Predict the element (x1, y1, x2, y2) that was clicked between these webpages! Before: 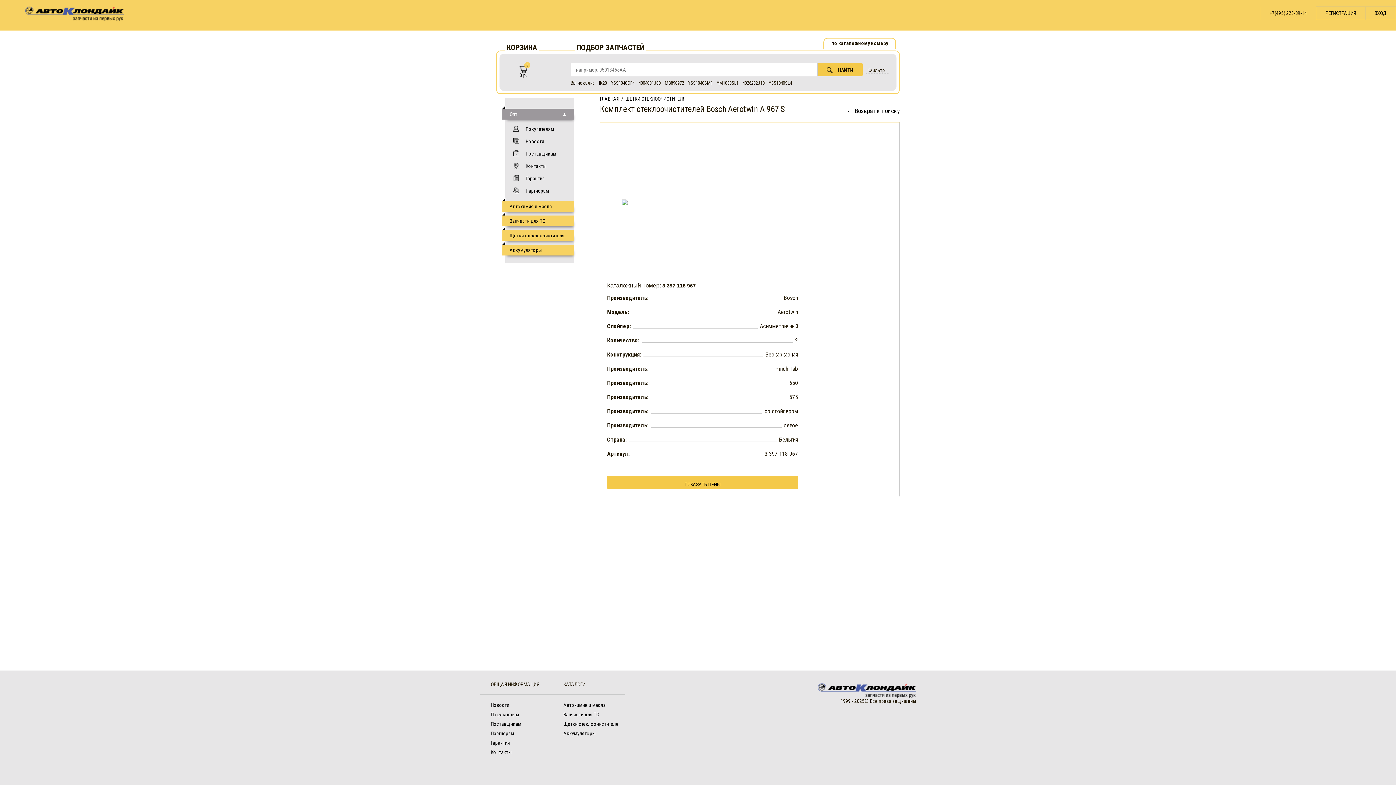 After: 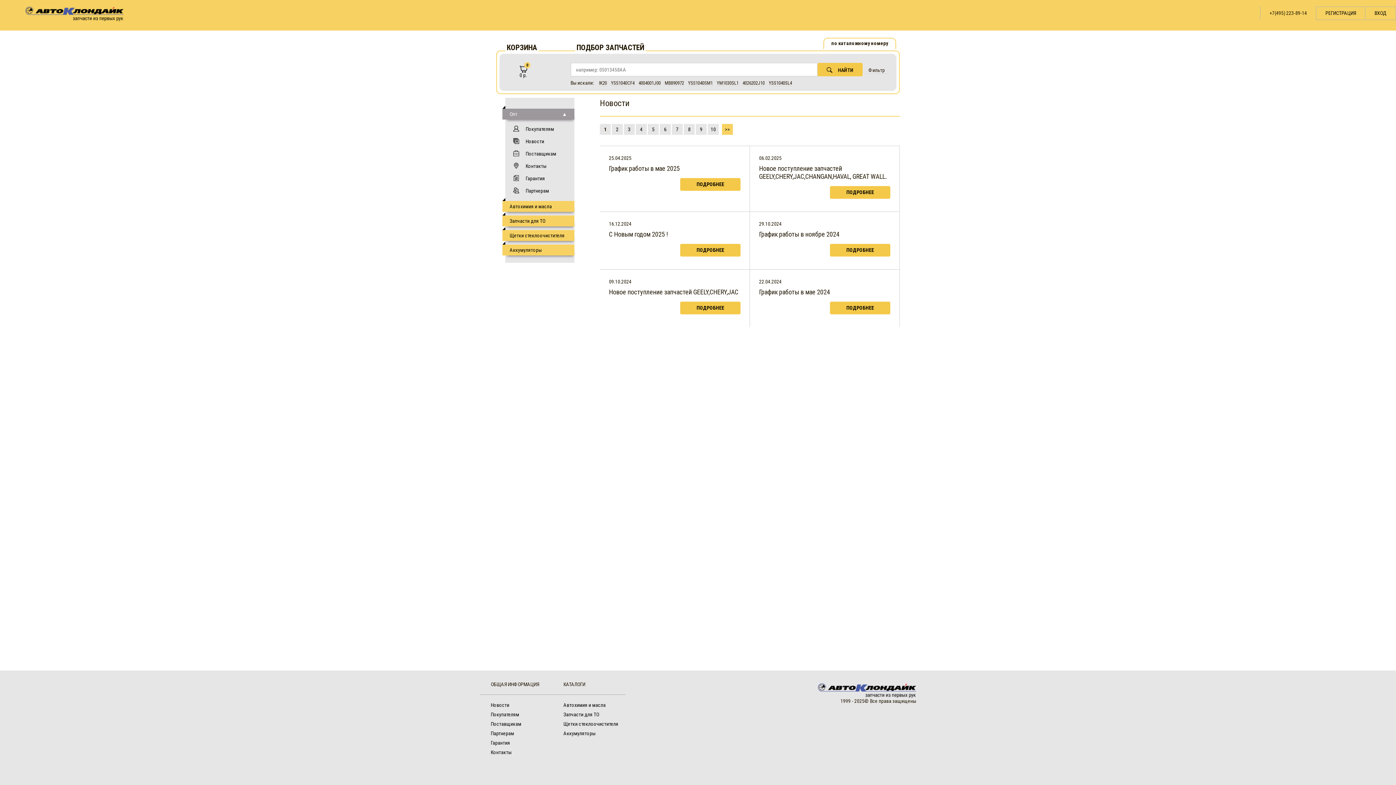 Action: label: Новости bbox: (525, 138, 544, 144)